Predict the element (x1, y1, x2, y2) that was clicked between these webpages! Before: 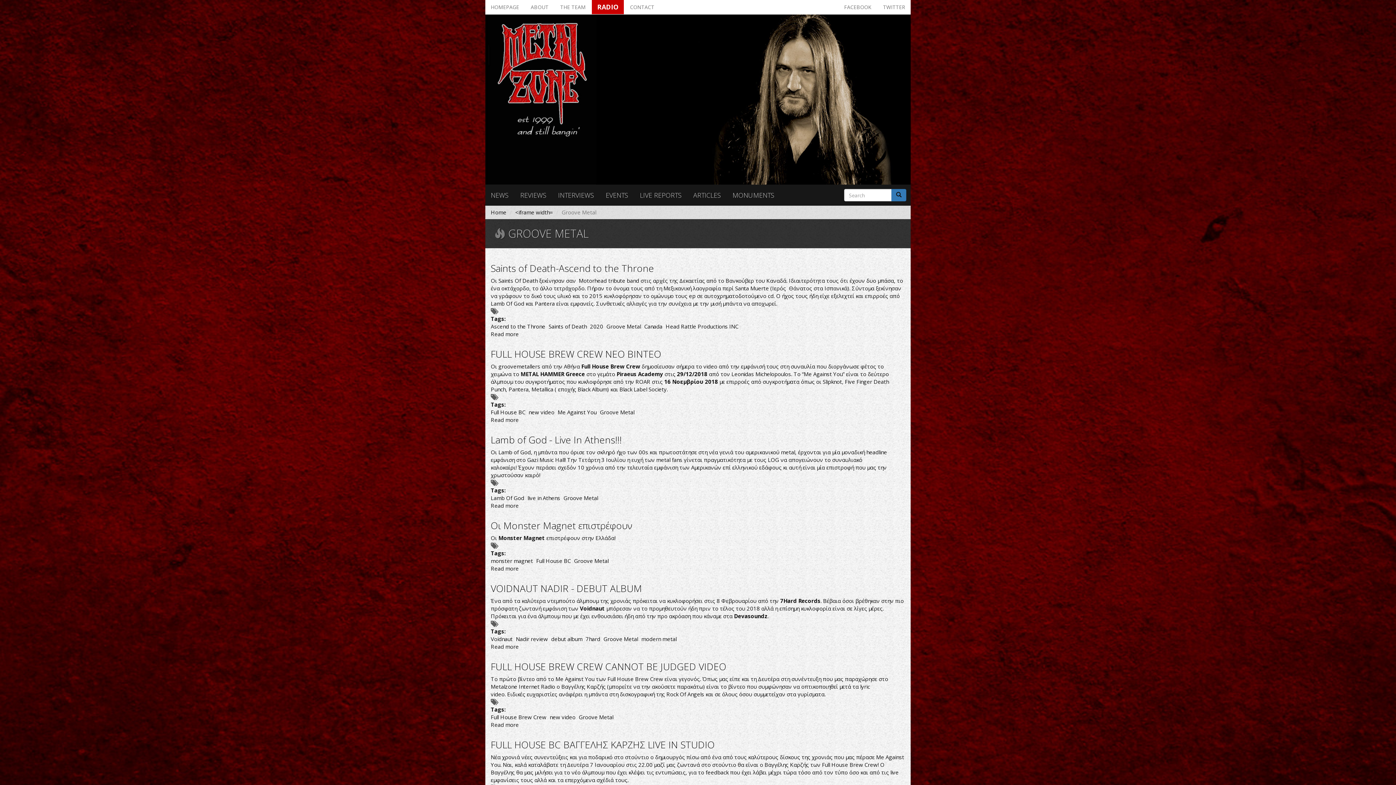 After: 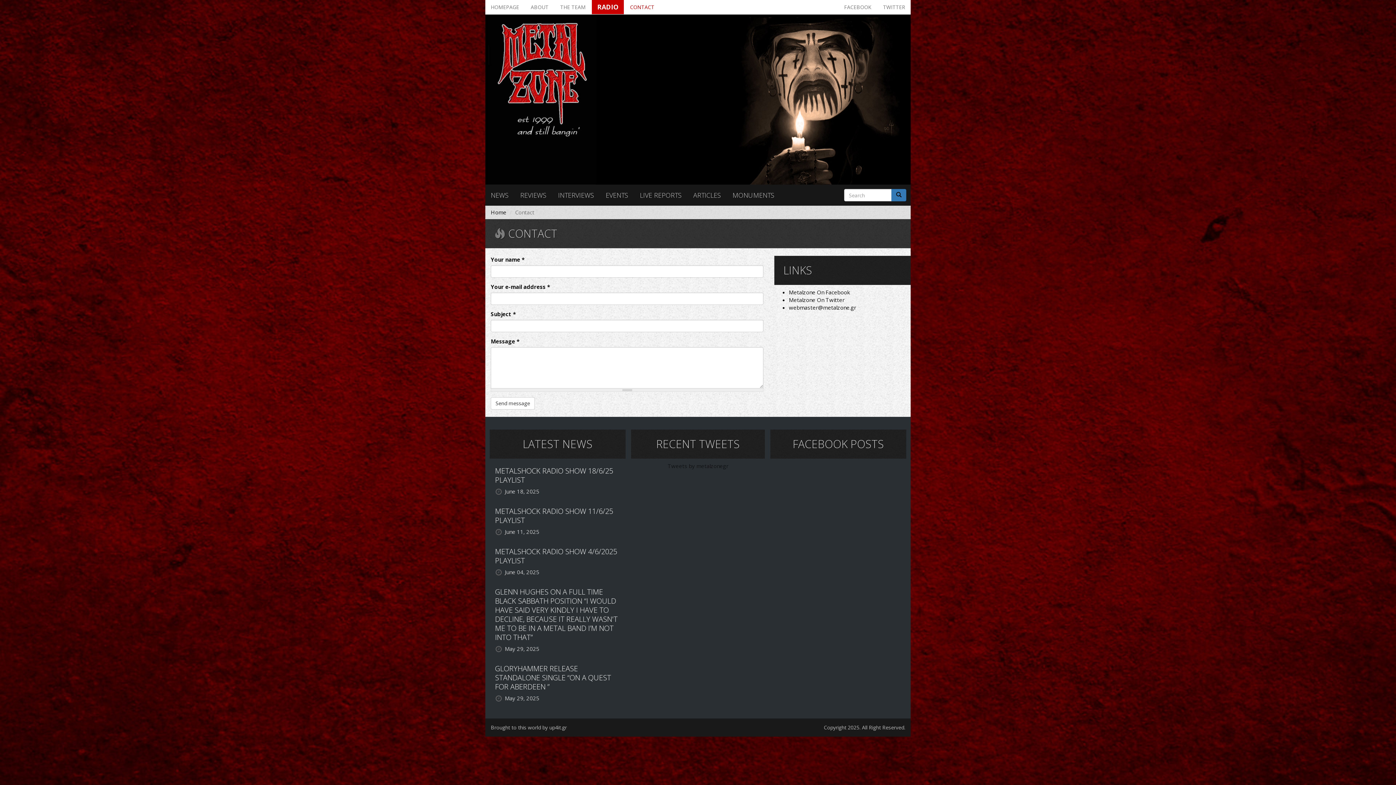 Action: bbox: (624, 0, 660, 14) label: CONTACT